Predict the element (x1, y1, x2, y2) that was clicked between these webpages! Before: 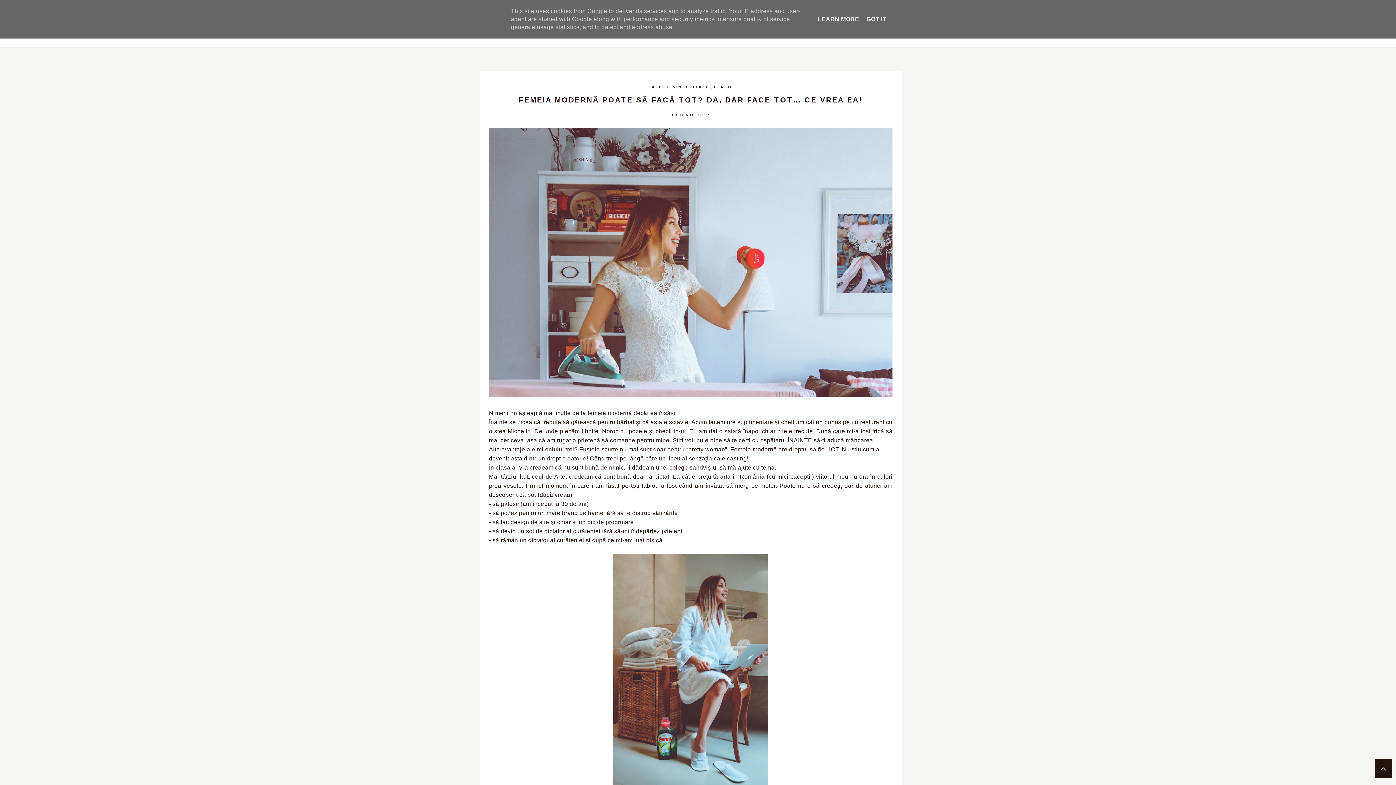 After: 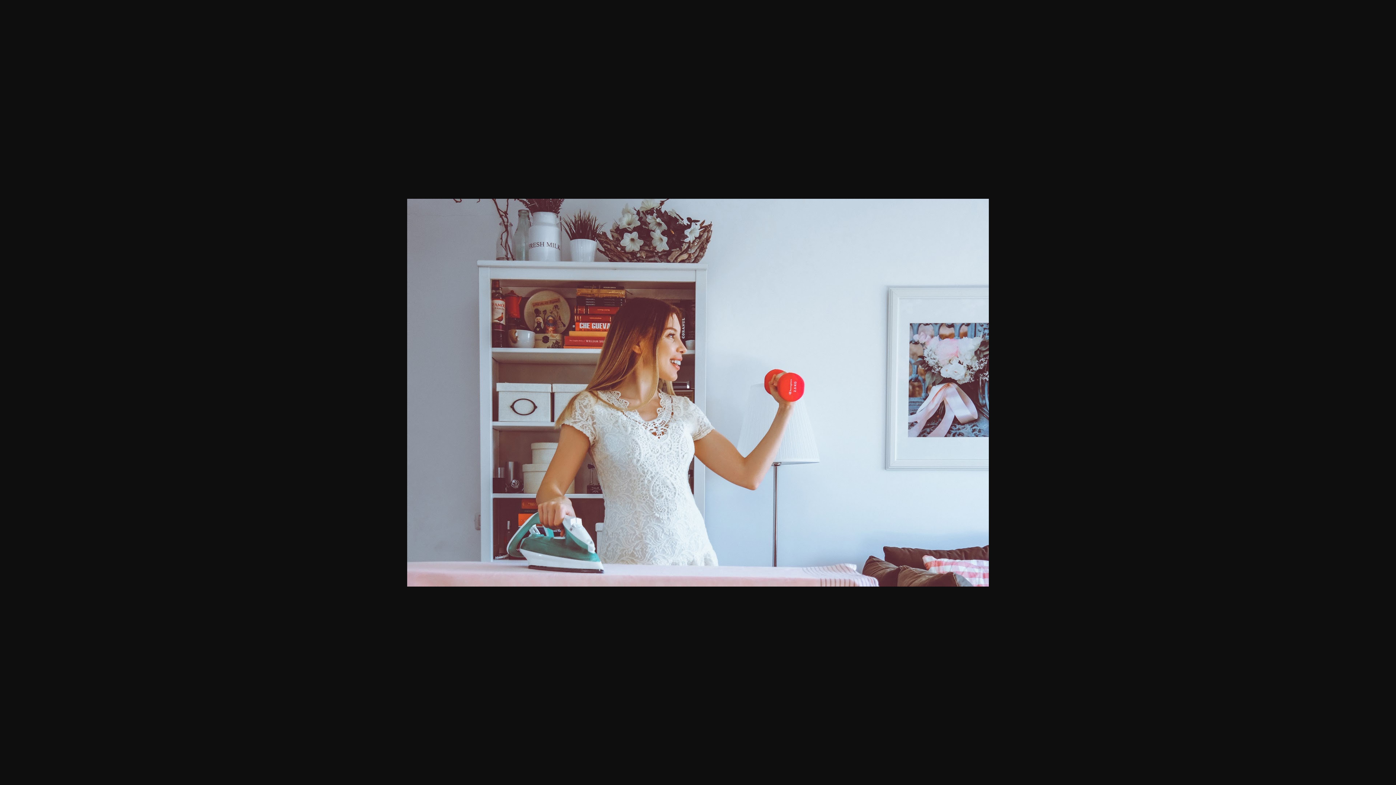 Action: bbox: (489, 392, 892, 398)